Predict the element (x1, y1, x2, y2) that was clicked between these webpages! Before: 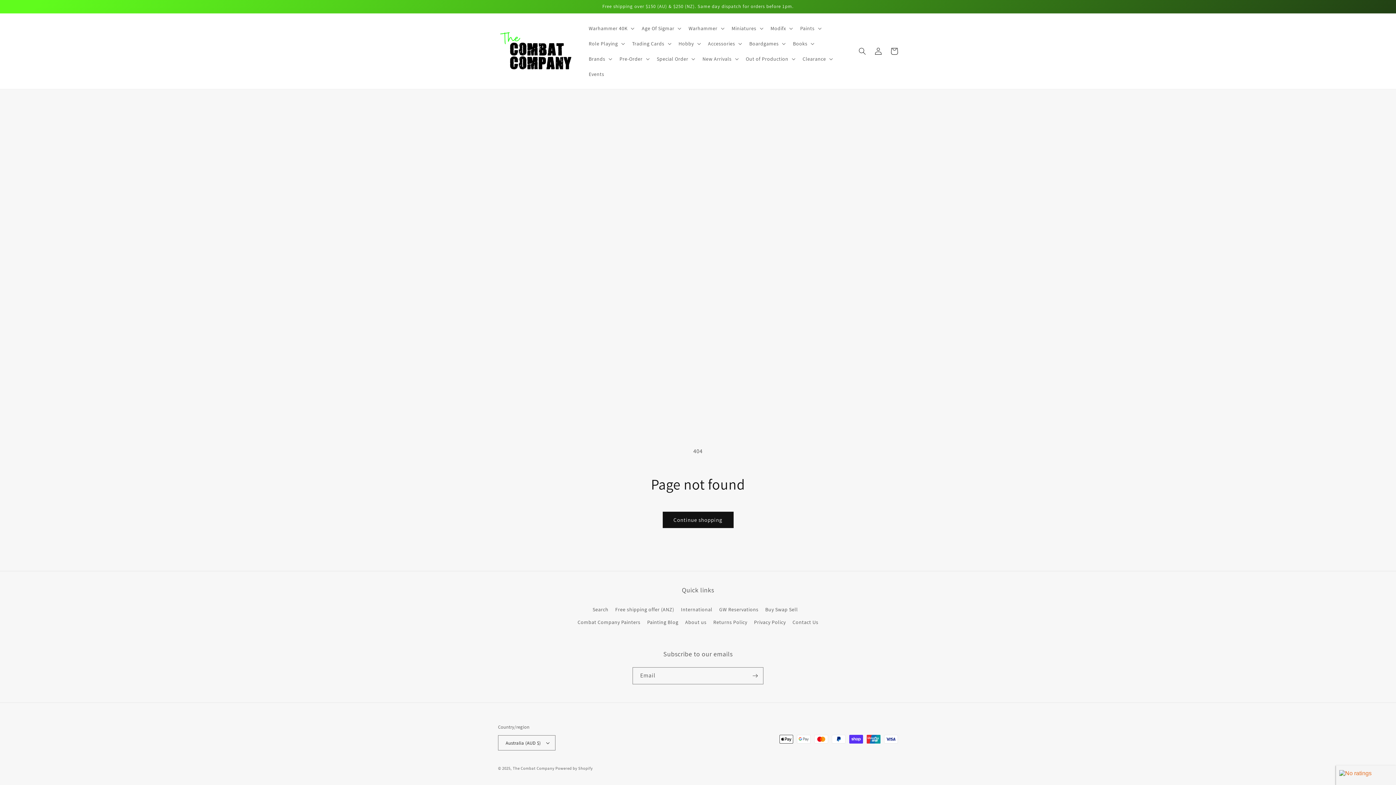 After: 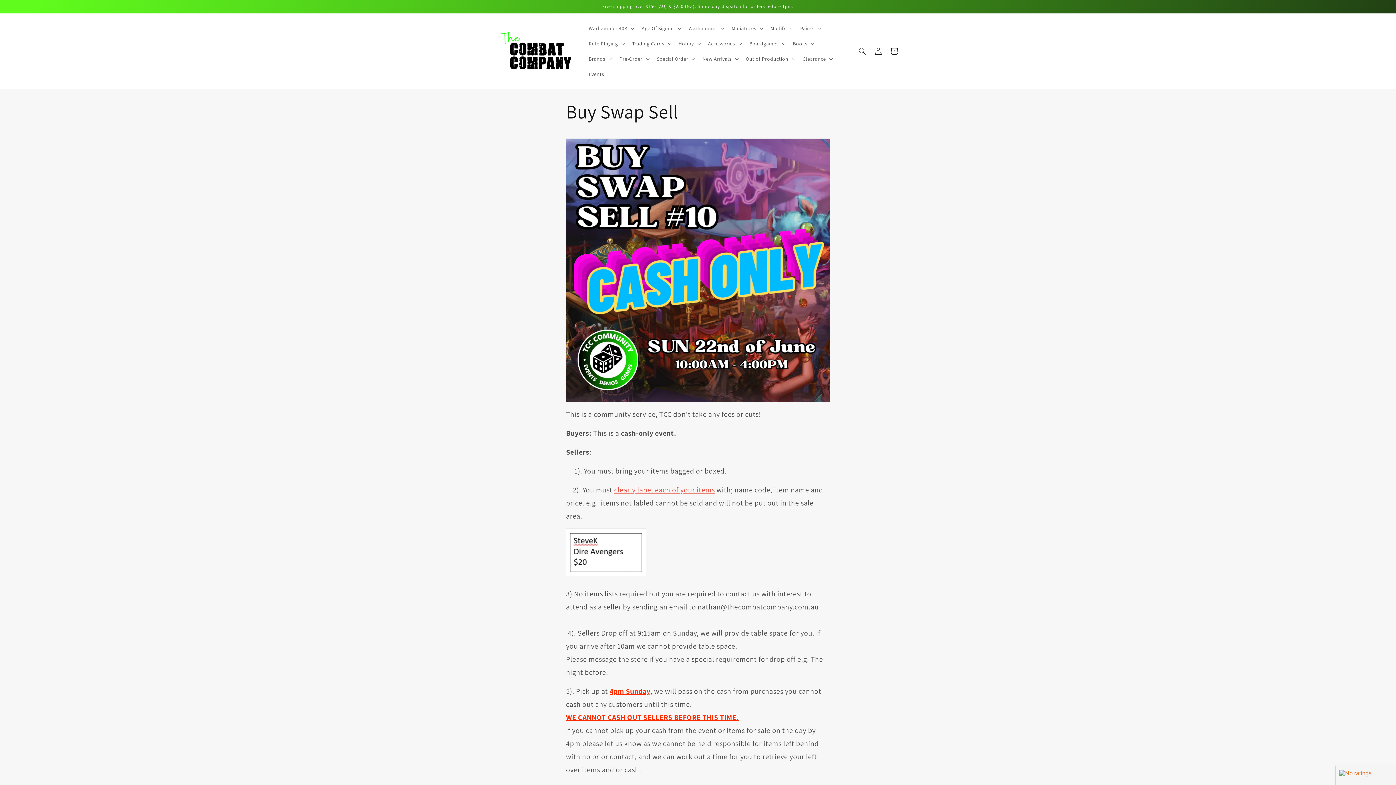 Action: label: Buy Swap Sell bbox: (765, 603, 798, 616)